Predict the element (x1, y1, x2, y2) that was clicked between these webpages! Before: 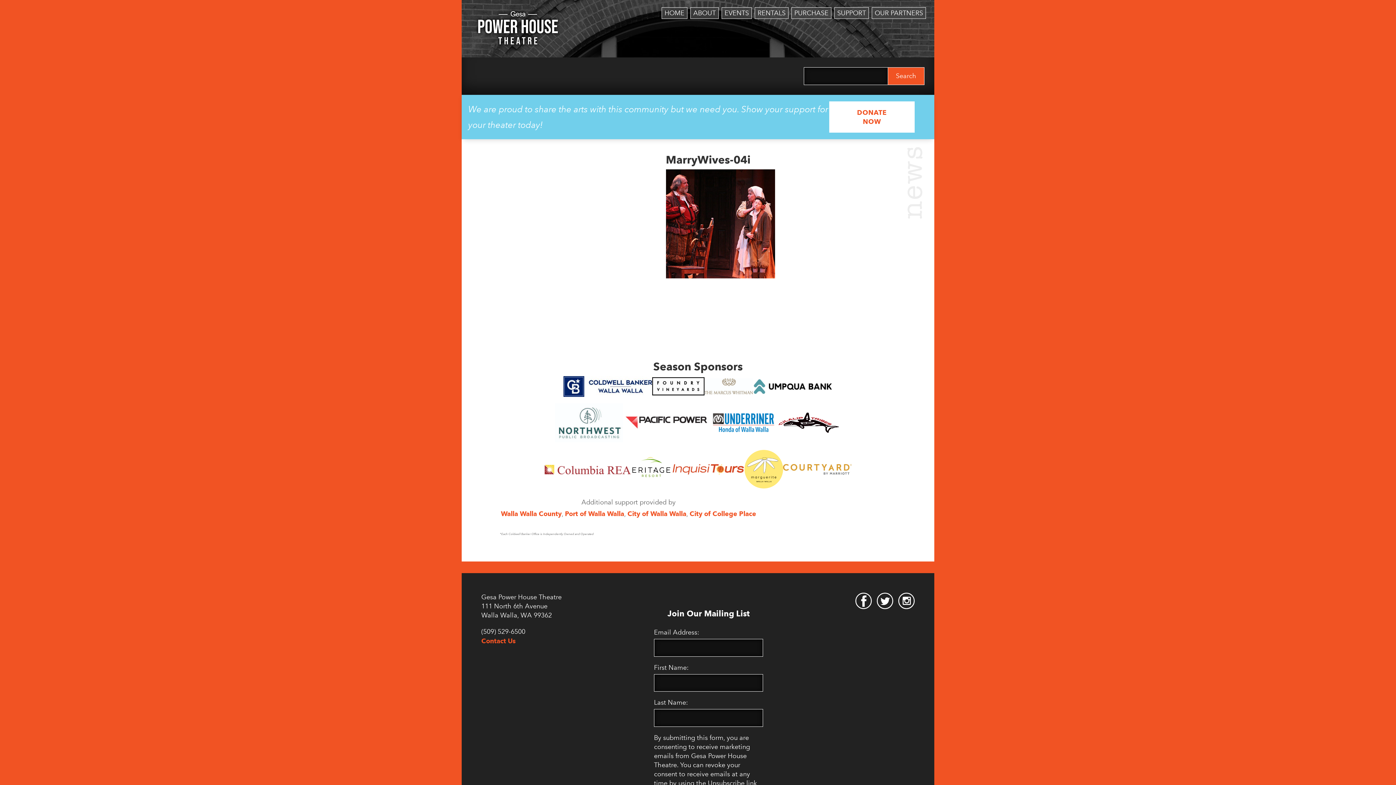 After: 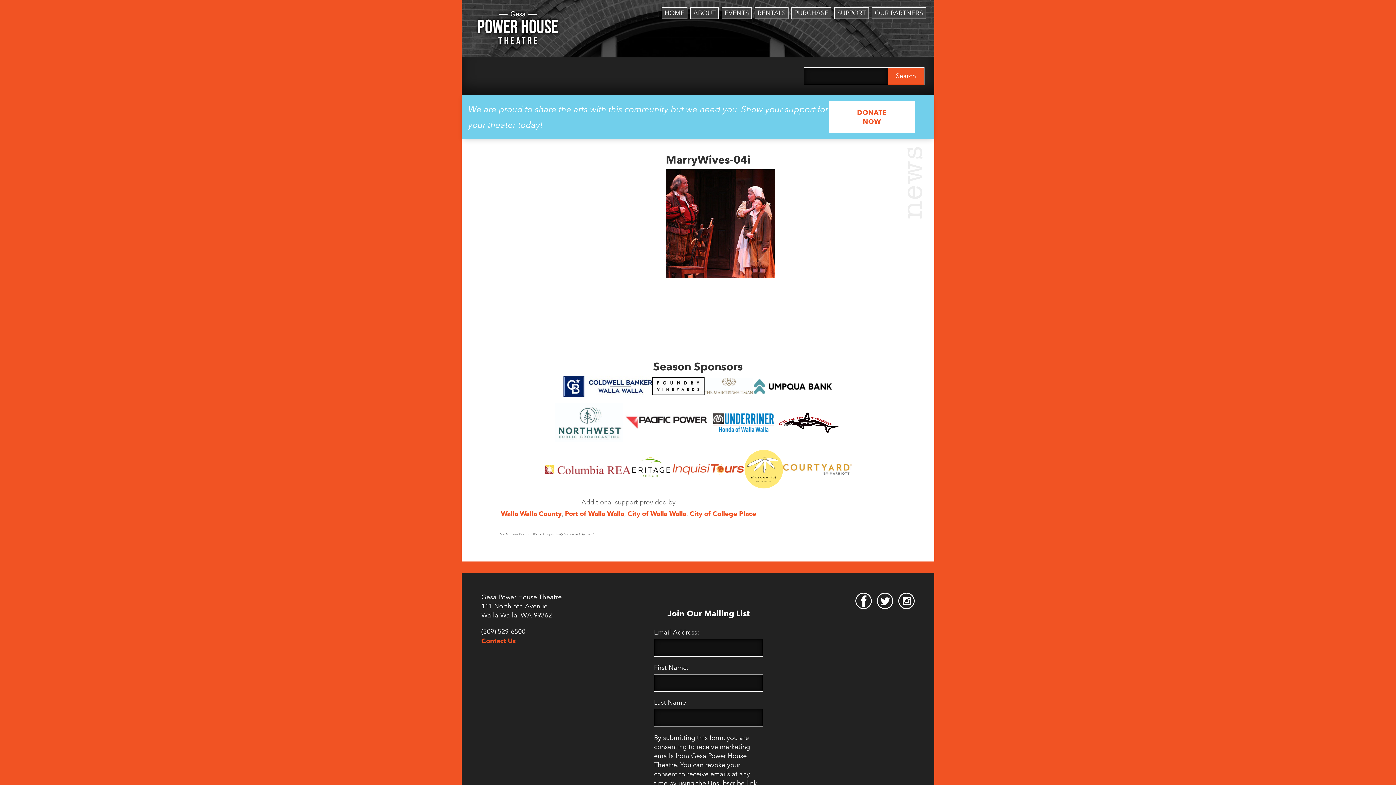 Action: bbox: (555, 403, 623, 442)